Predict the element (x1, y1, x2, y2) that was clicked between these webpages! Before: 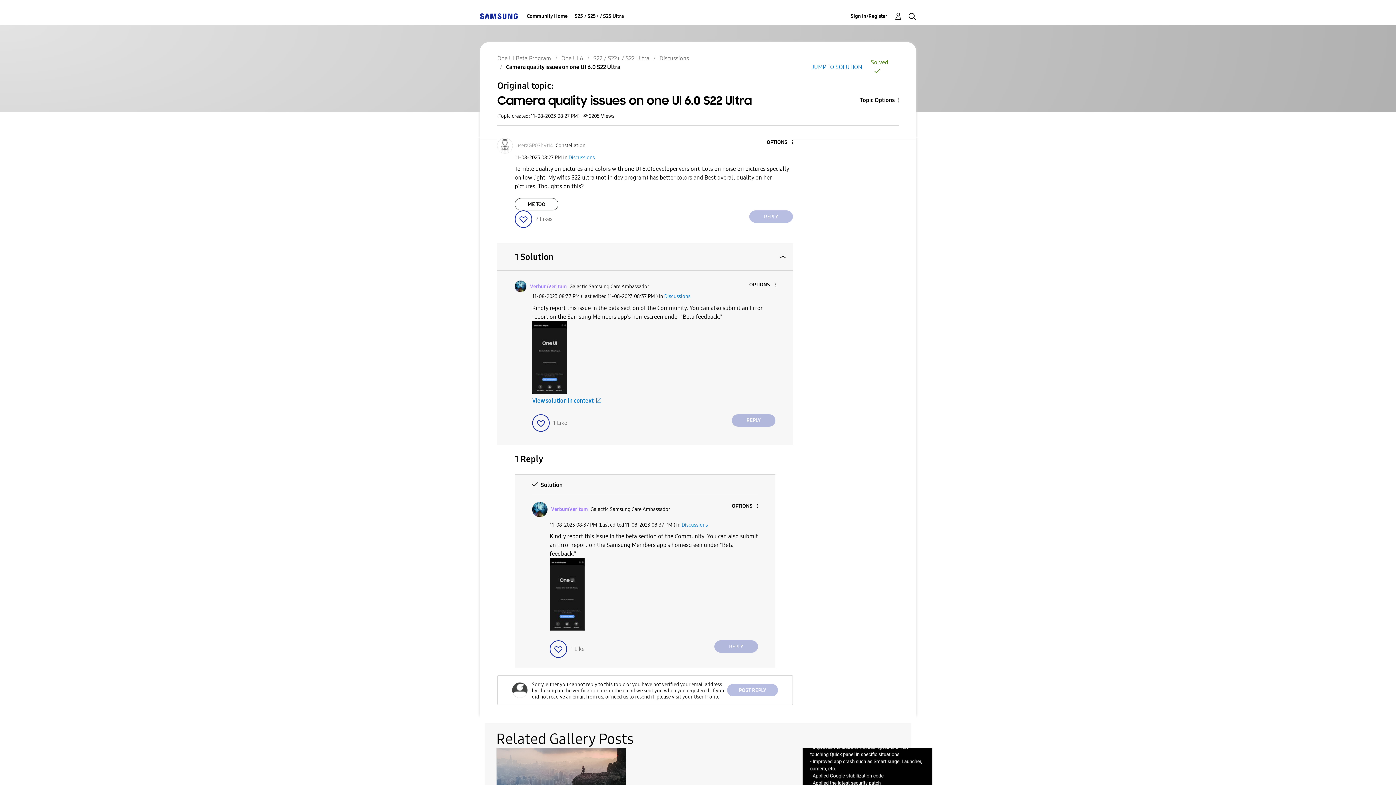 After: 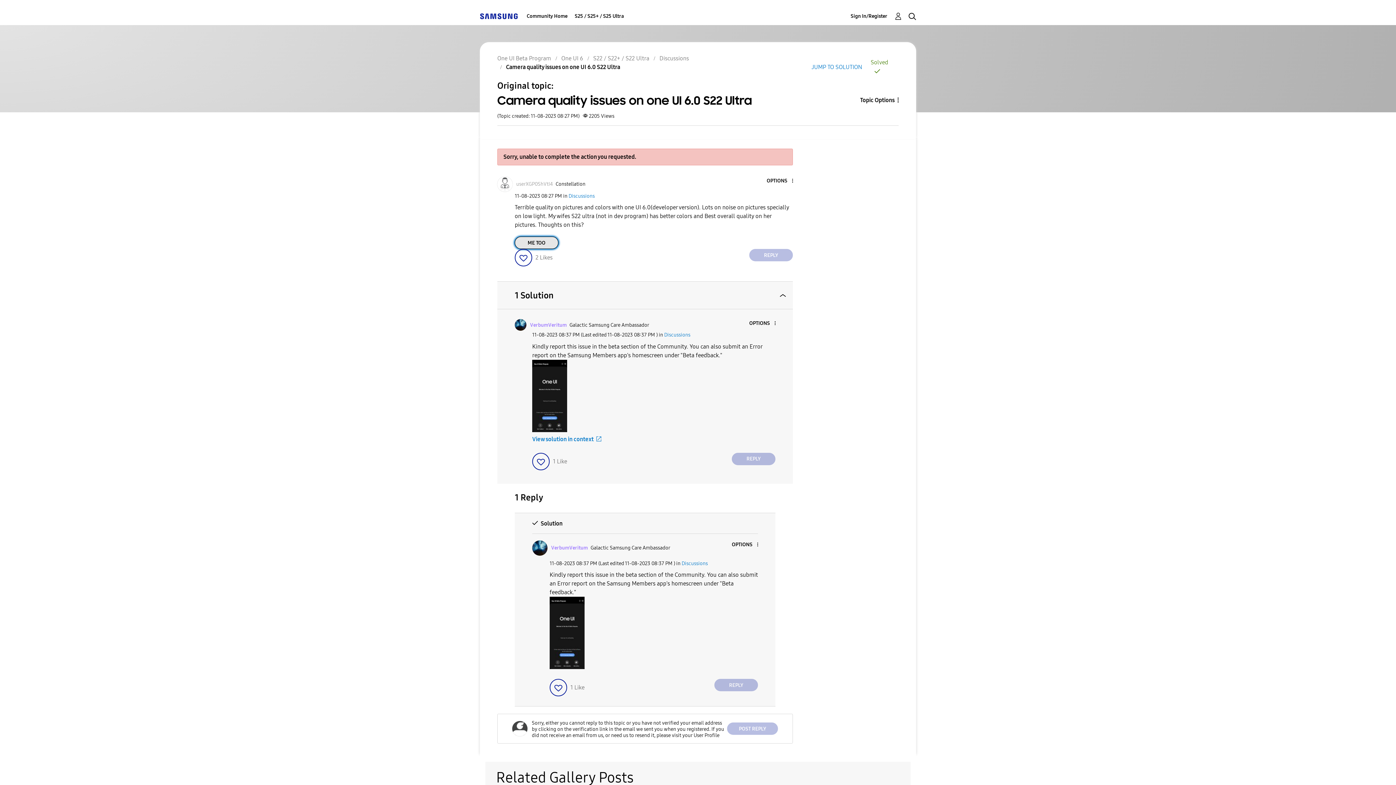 Action: bbox: (514, 198, 558, 210) label: ME TOO